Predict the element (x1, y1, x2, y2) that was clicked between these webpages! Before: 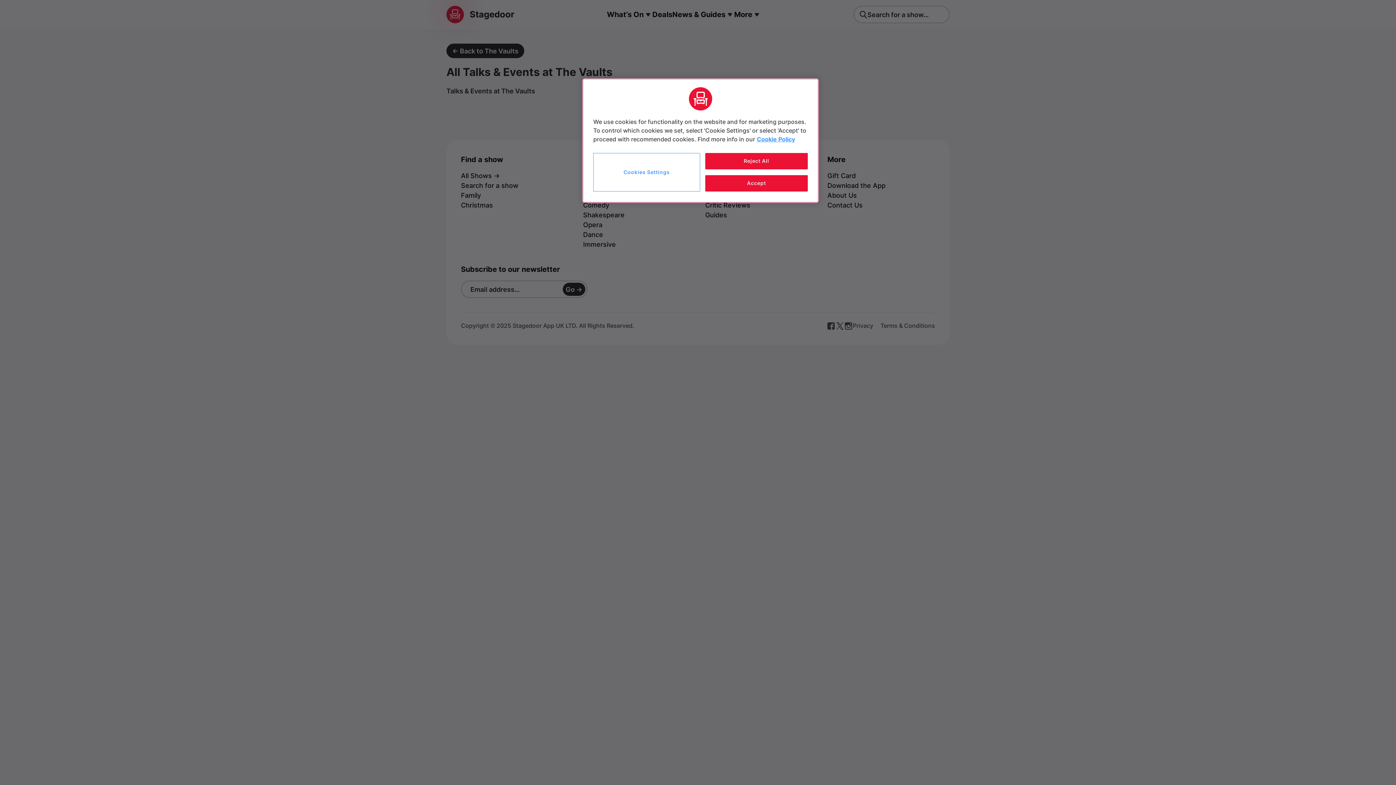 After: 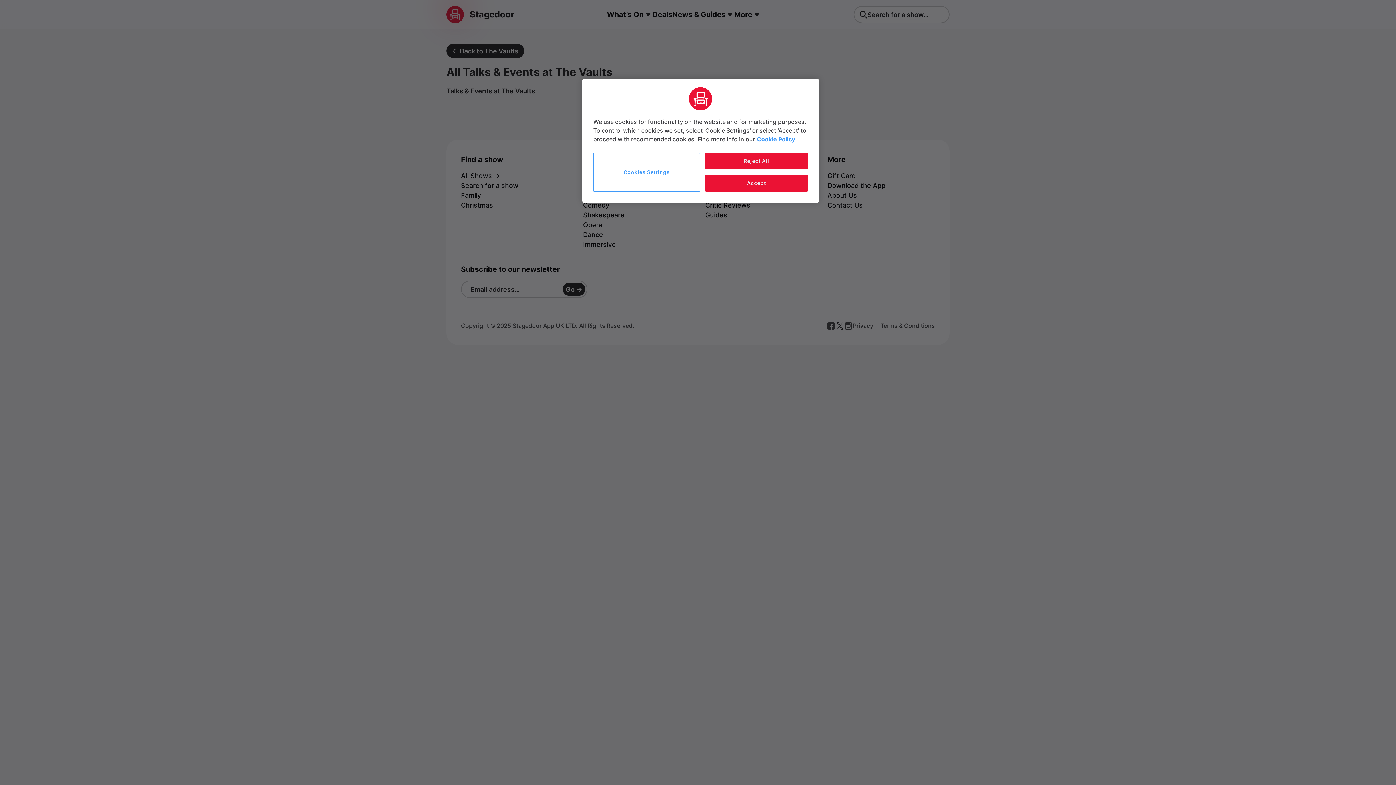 Action: bbox: (757, 136, 795, 142) label: More information about your privacy, opens in a new tab